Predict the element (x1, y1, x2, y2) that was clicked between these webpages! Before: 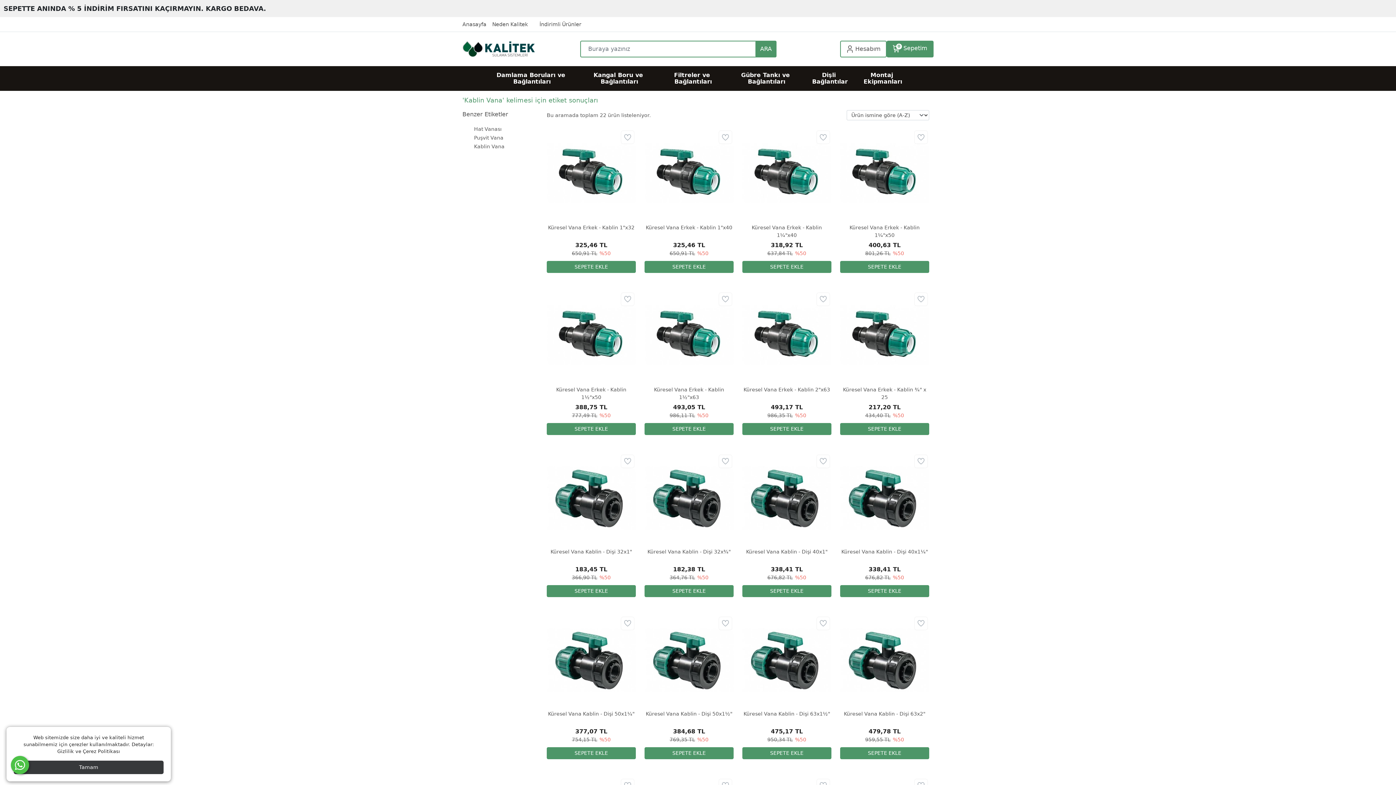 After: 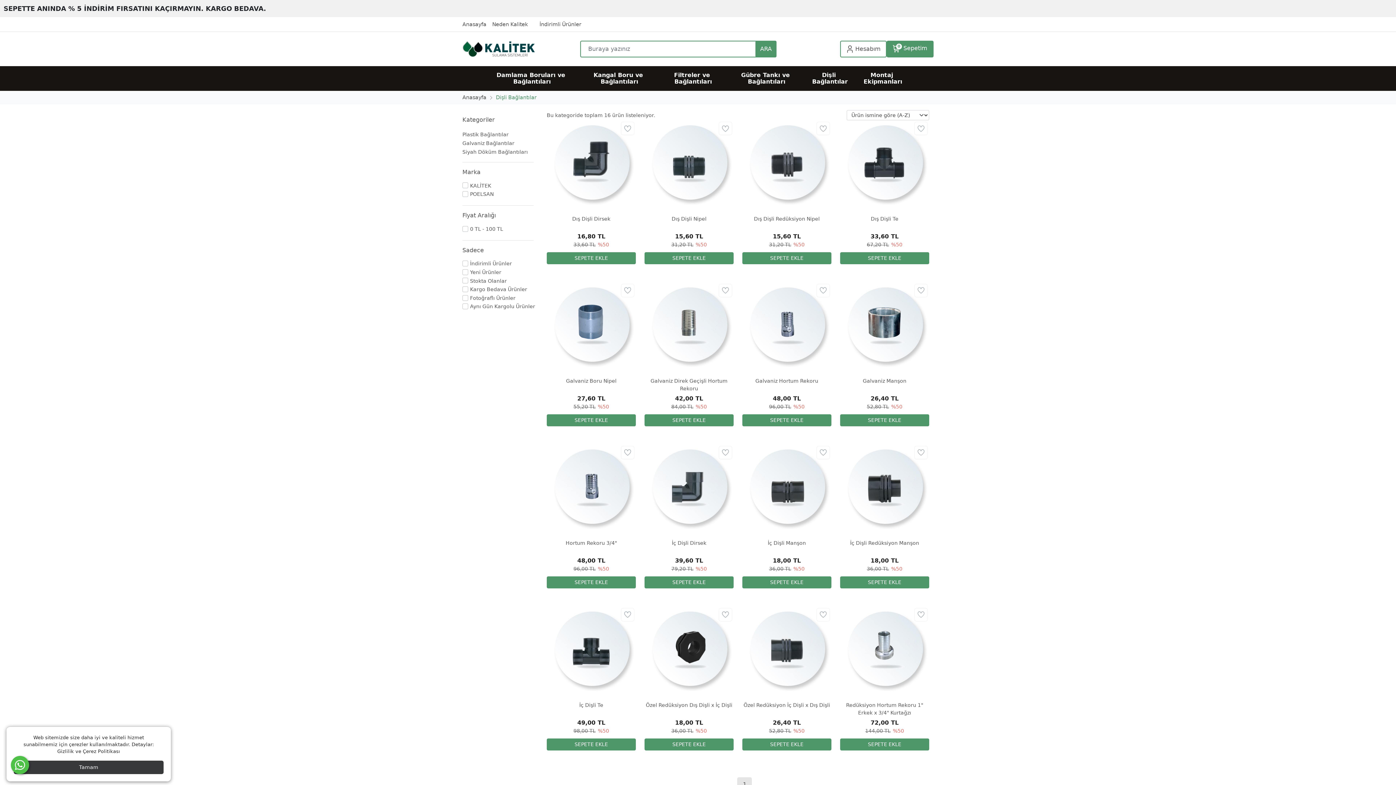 Action: bbox: (806, 66, 854, 90) label: Dişli Bağlantılar